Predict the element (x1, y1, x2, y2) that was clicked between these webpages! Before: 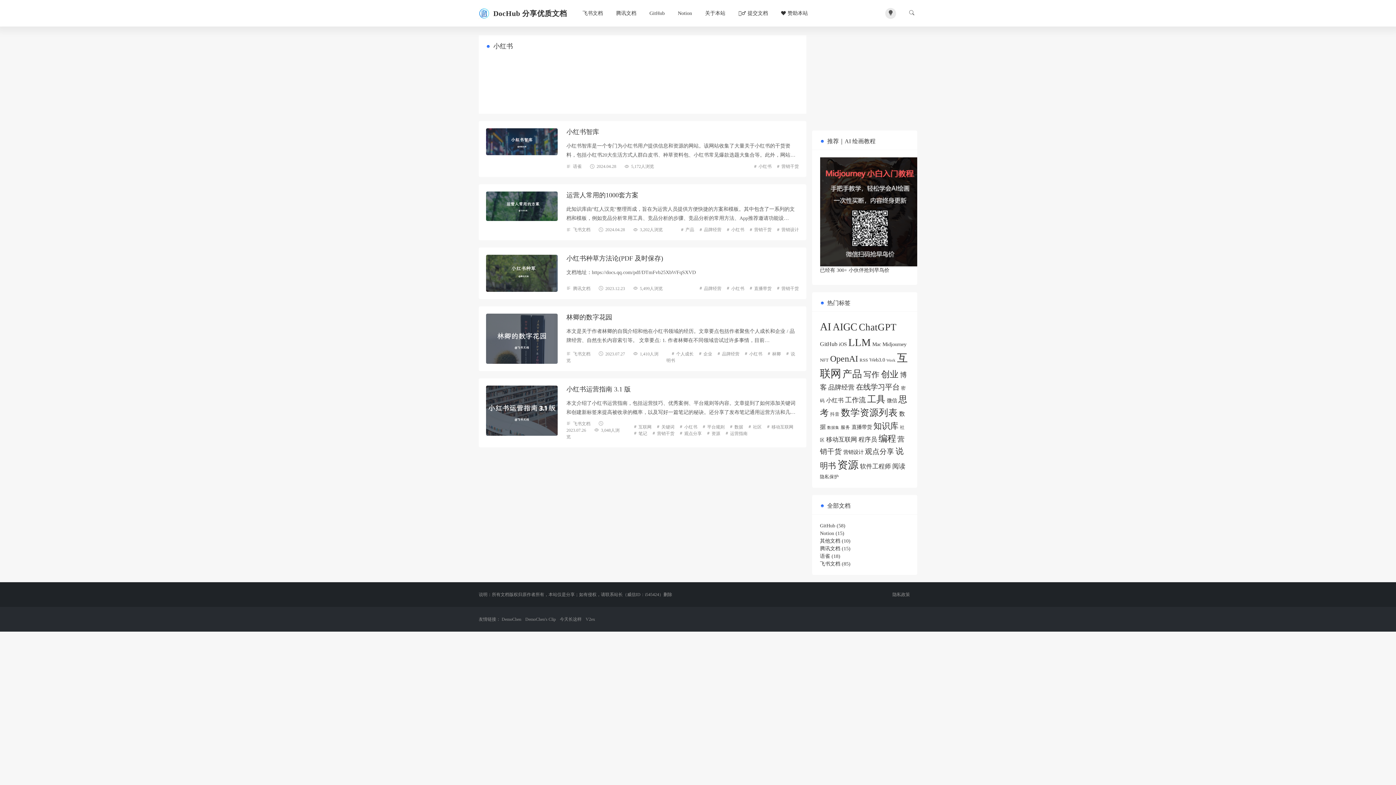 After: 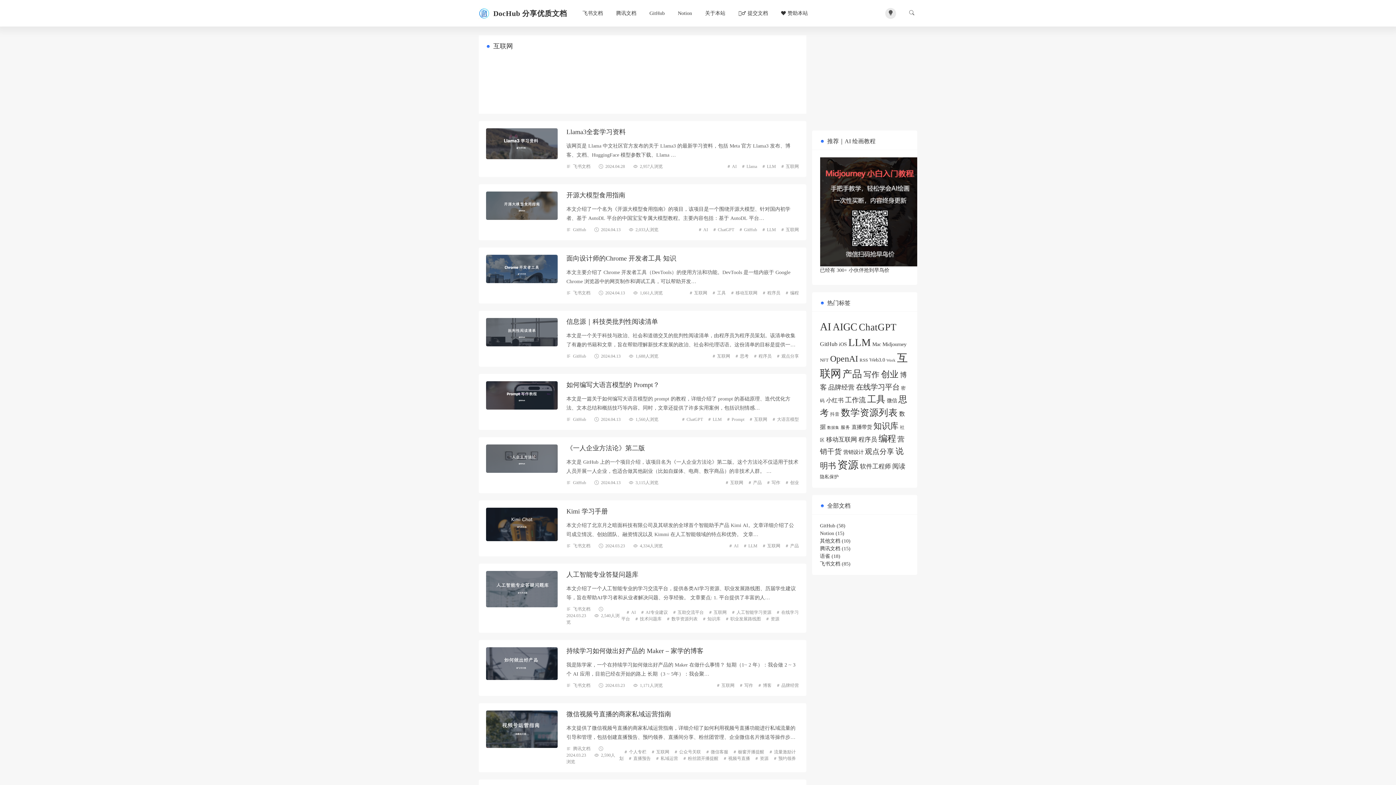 Action: label: 互联网 bbox: (638, 424, 651, 429)